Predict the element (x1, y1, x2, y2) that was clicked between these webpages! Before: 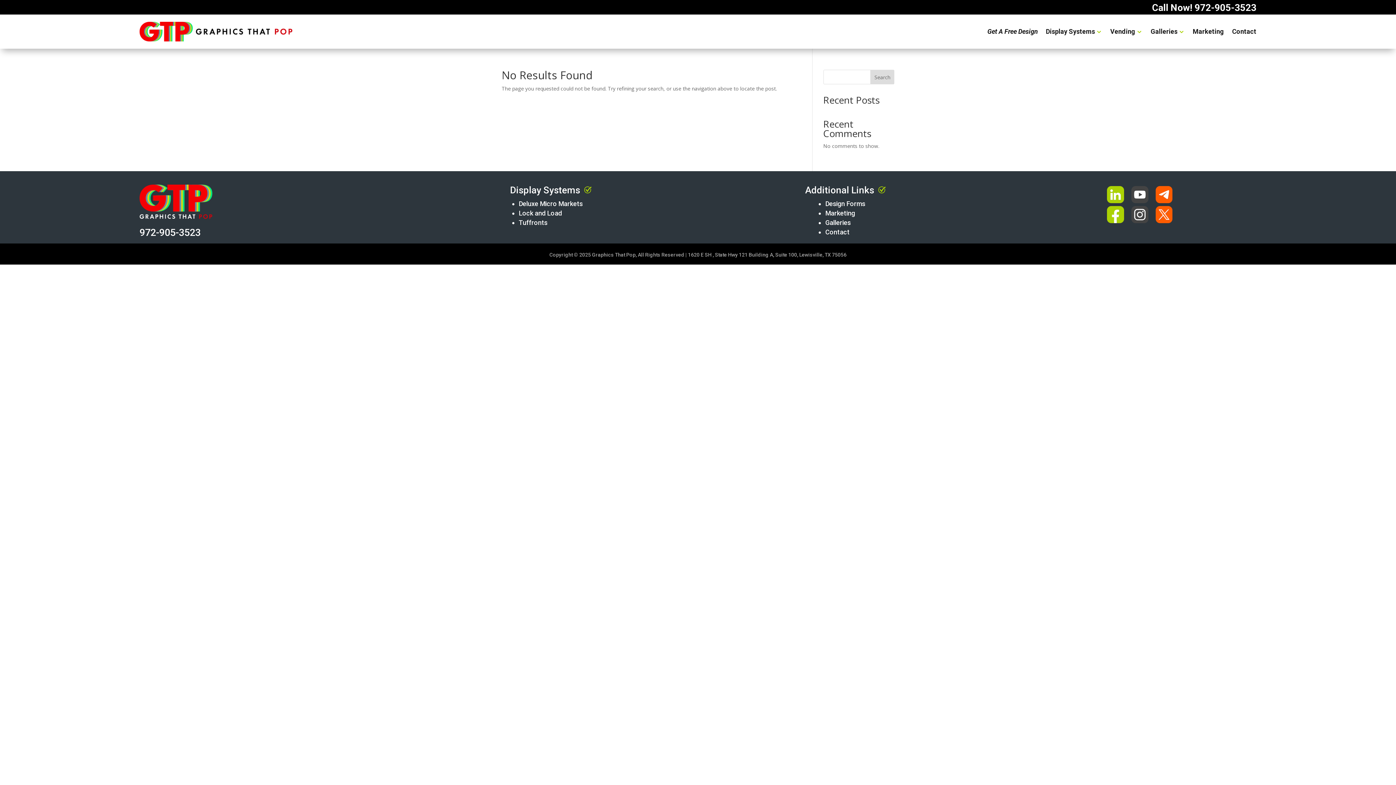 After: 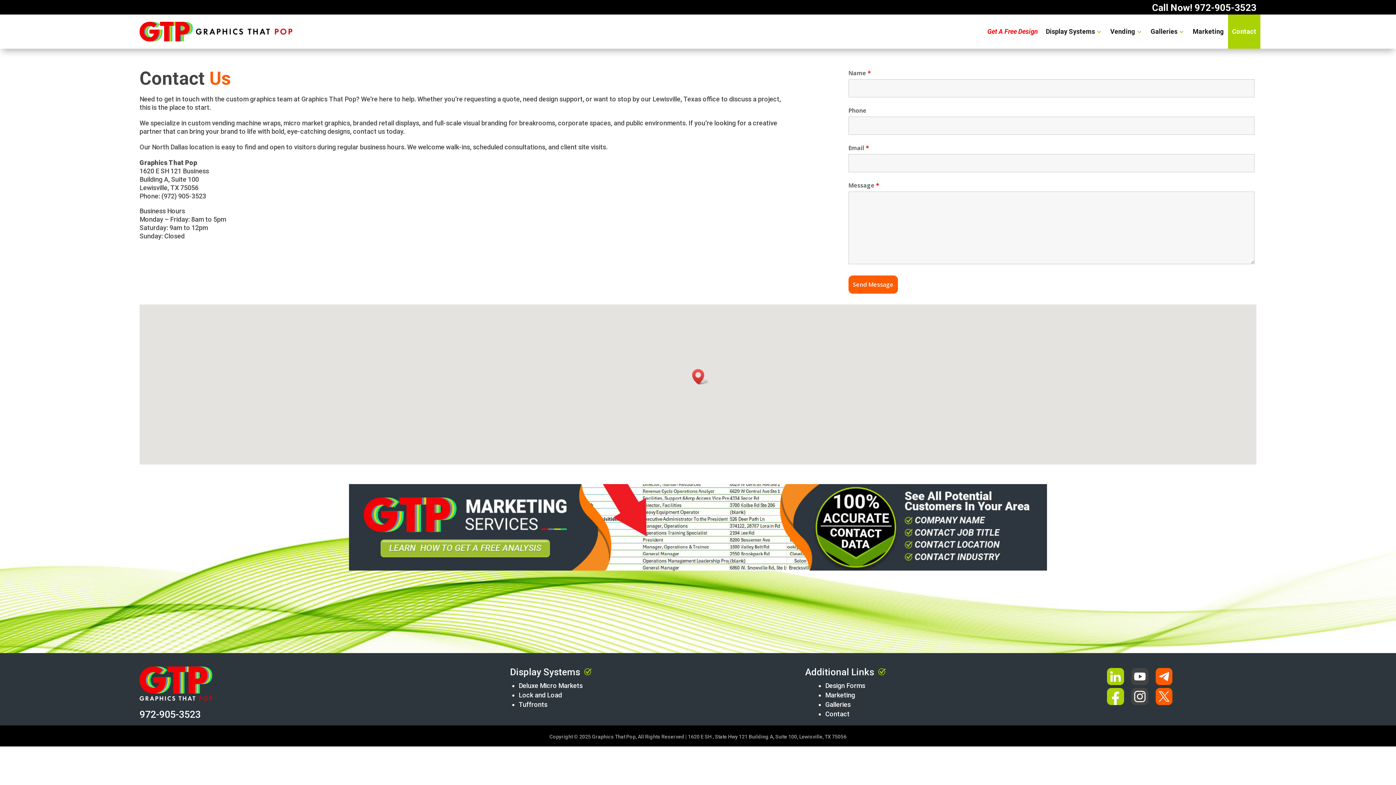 Action: label: Contact bbox: (825, 228, 849, 236)